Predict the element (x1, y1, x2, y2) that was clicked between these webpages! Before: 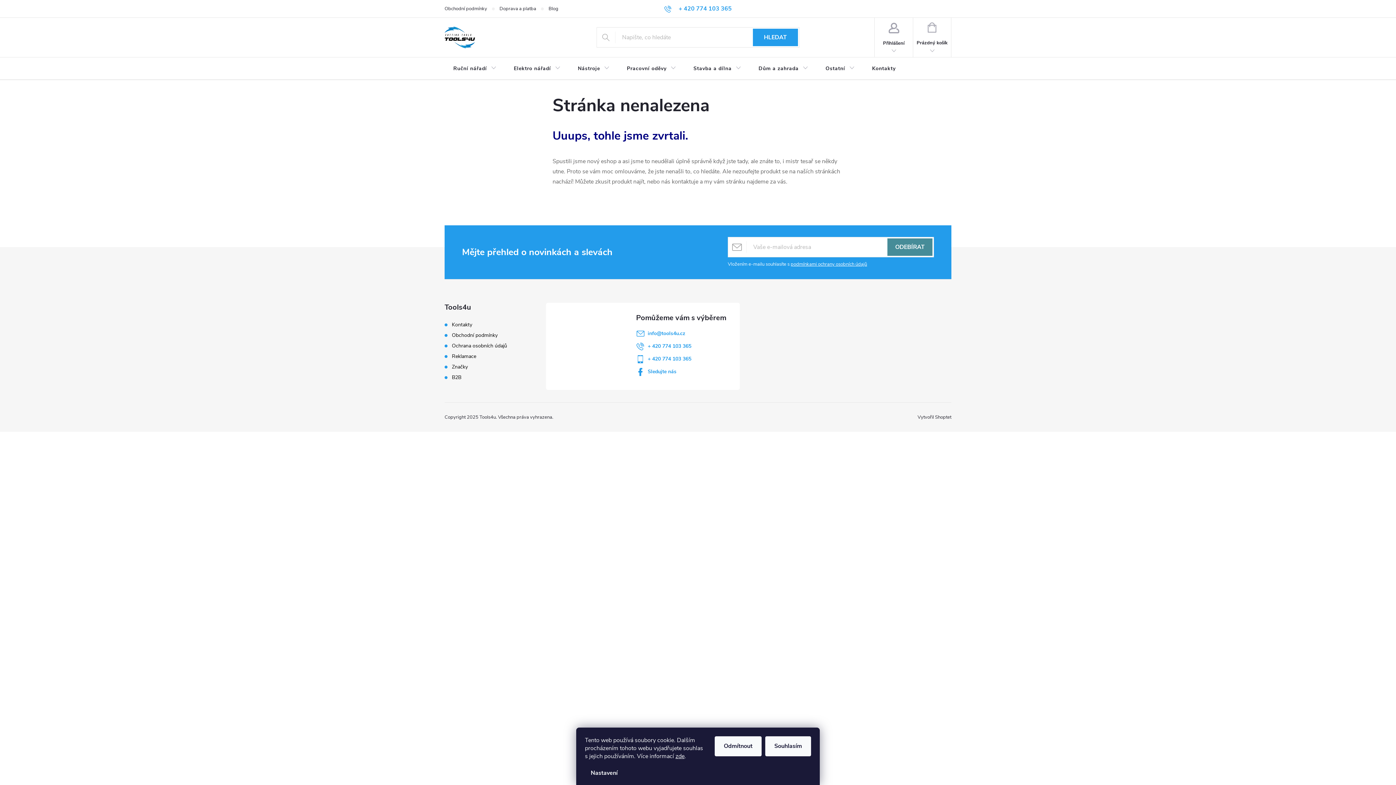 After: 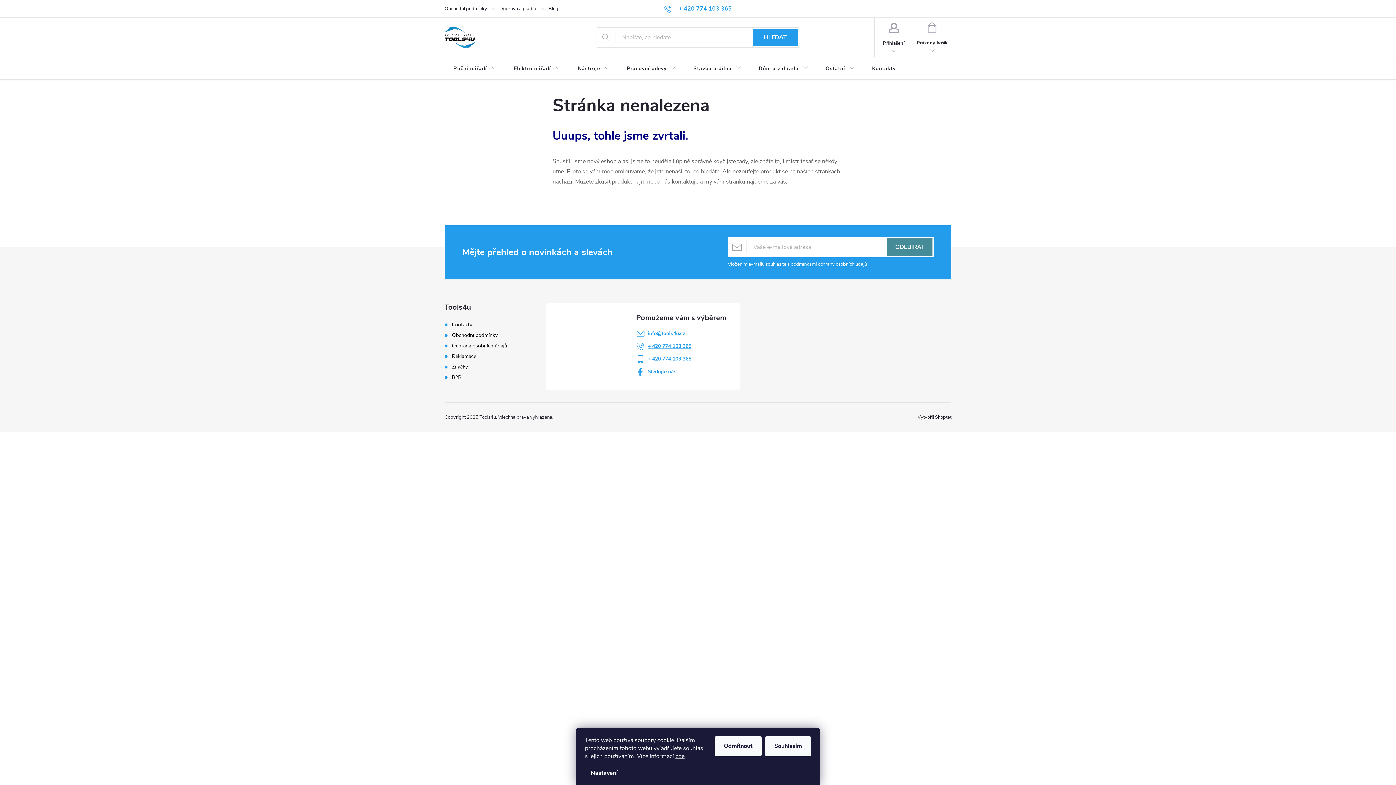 Action: bbox: (647, 342, 691, 349) label: Zavolat na +420774103365